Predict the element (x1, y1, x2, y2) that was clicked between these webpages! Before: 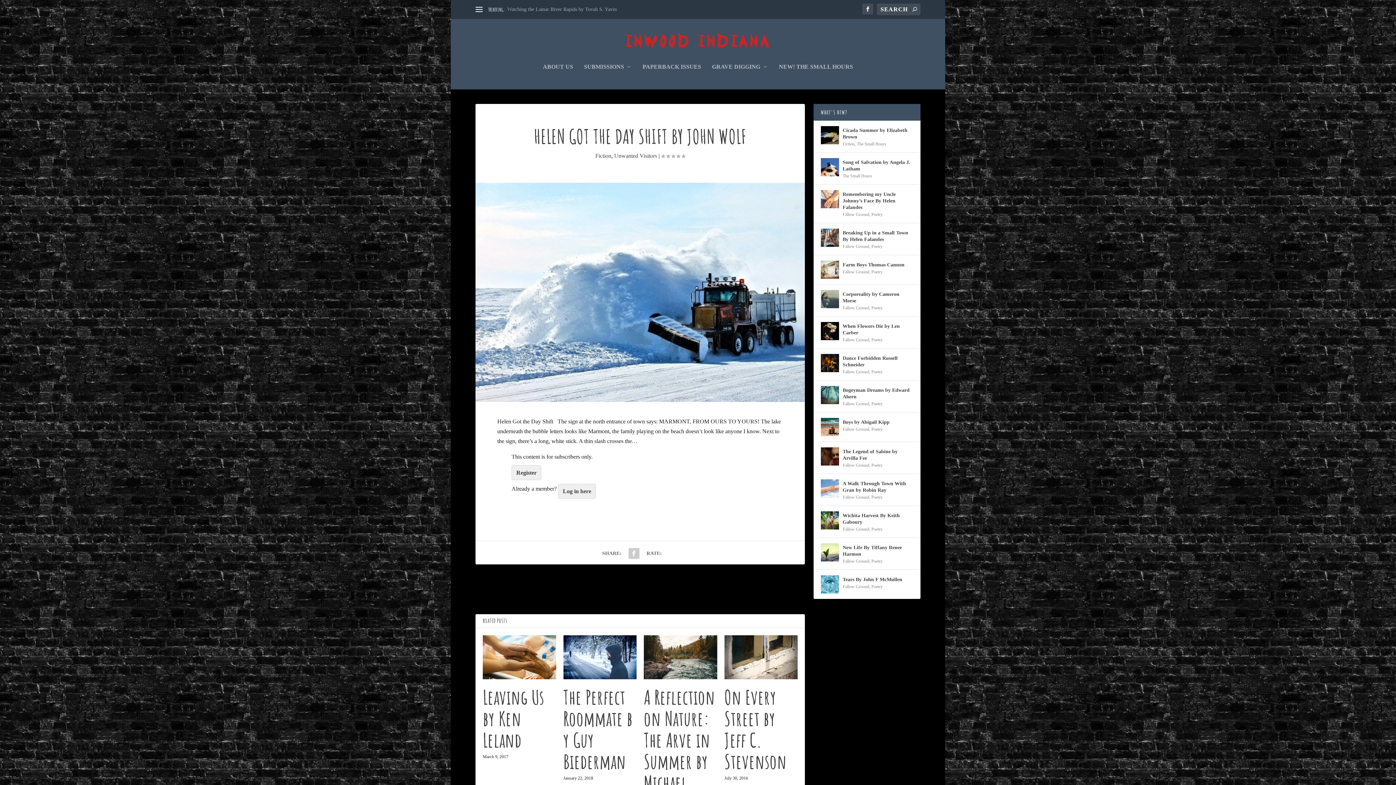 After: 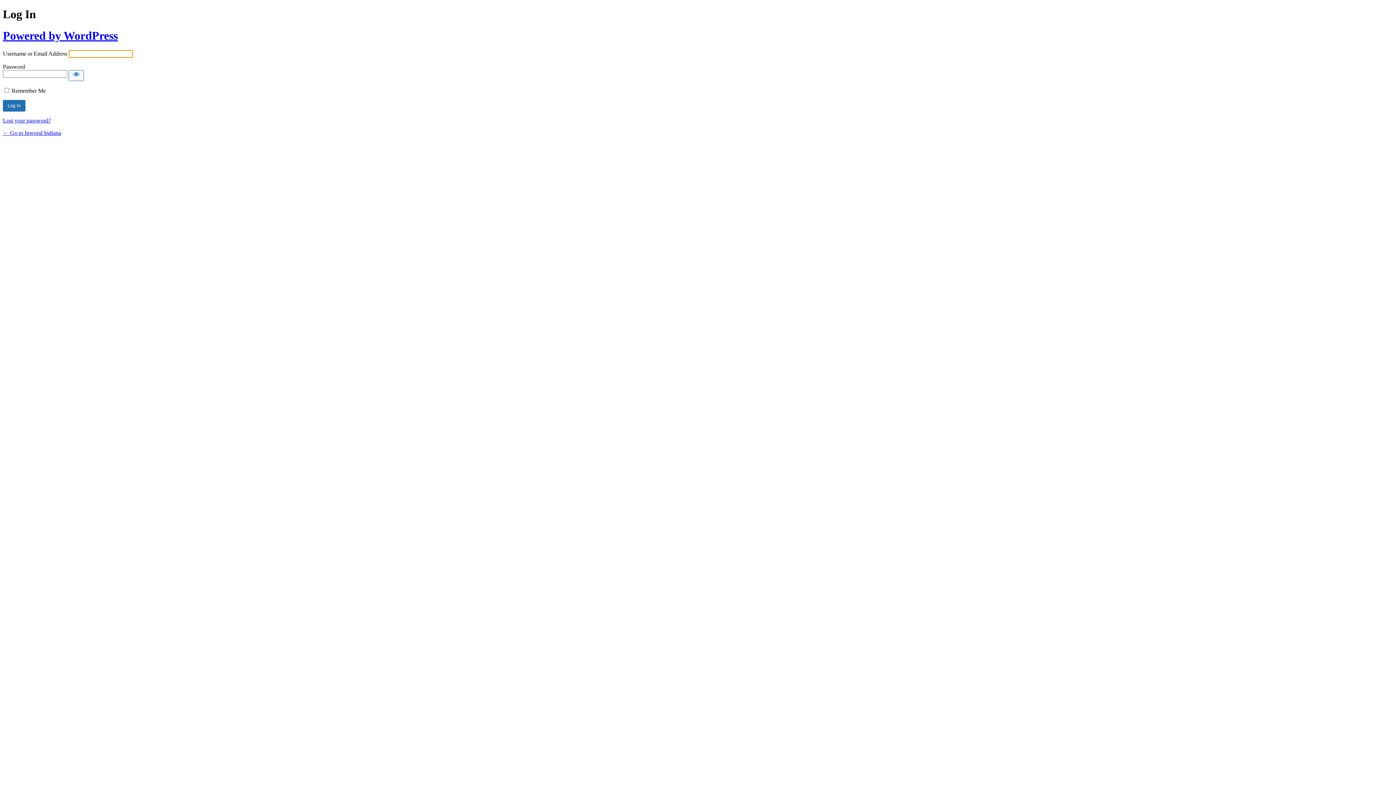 Action: bbox: (558, 483, 596, 498) label: Log in here